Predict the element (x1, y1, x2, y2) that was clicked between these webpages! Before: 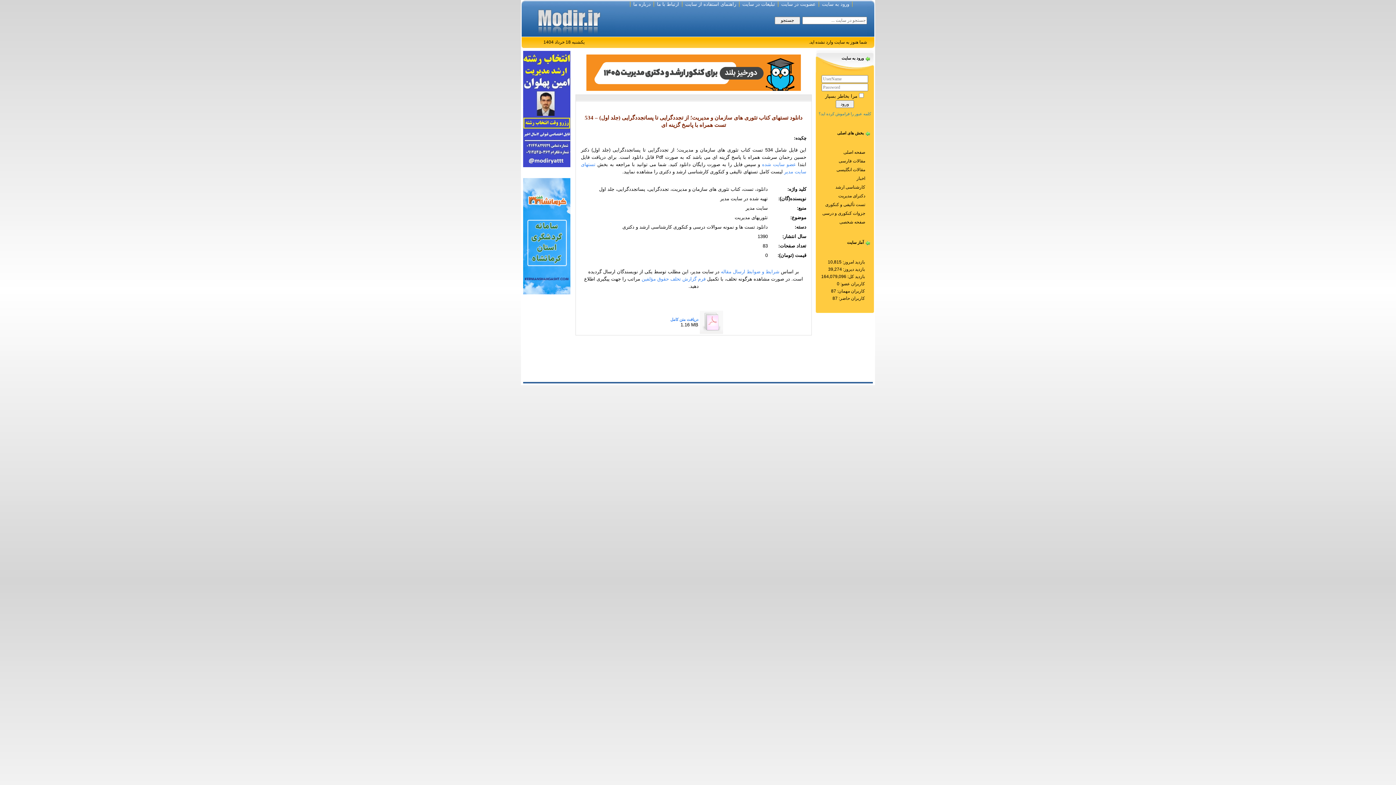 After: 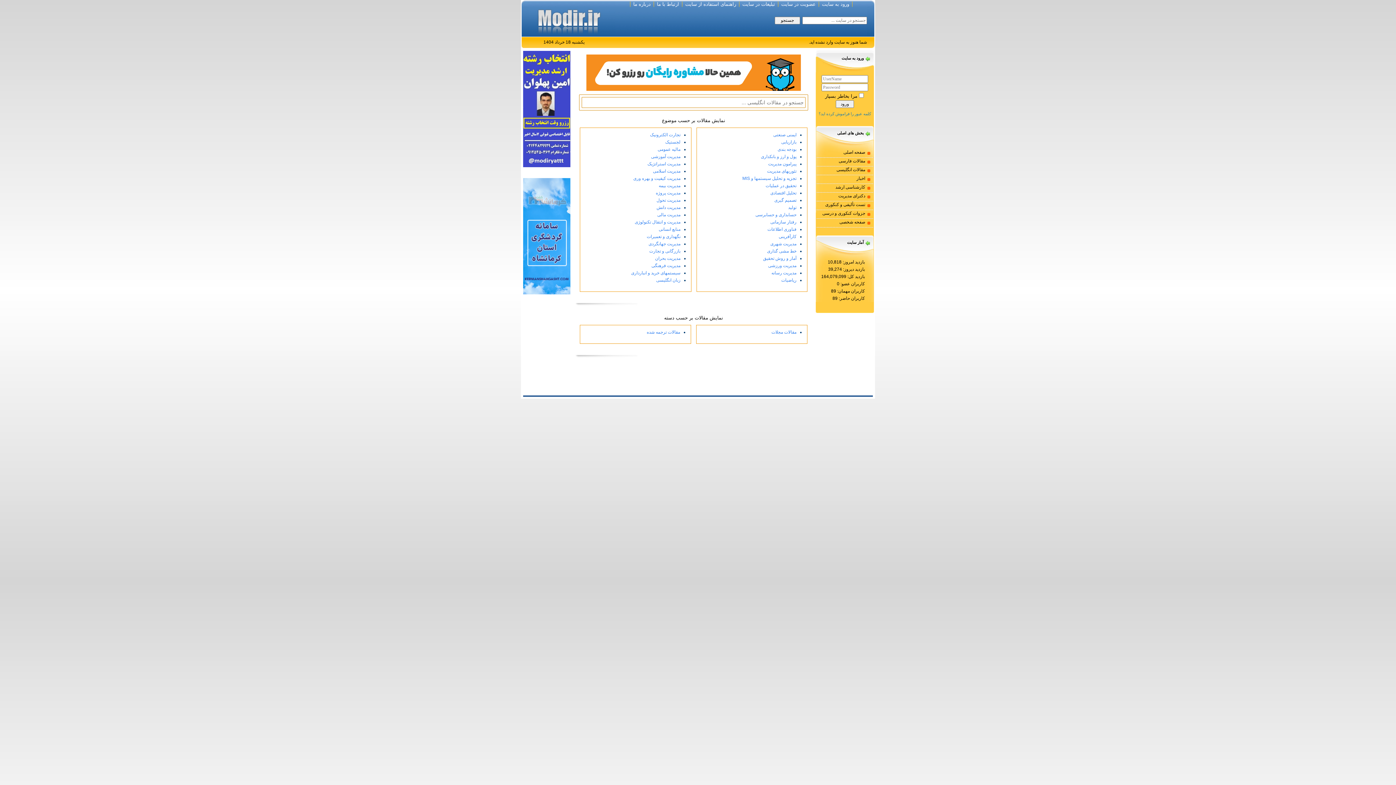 Action: label: مقالات انگلیسی bbox: (816, 167, 874, 172)